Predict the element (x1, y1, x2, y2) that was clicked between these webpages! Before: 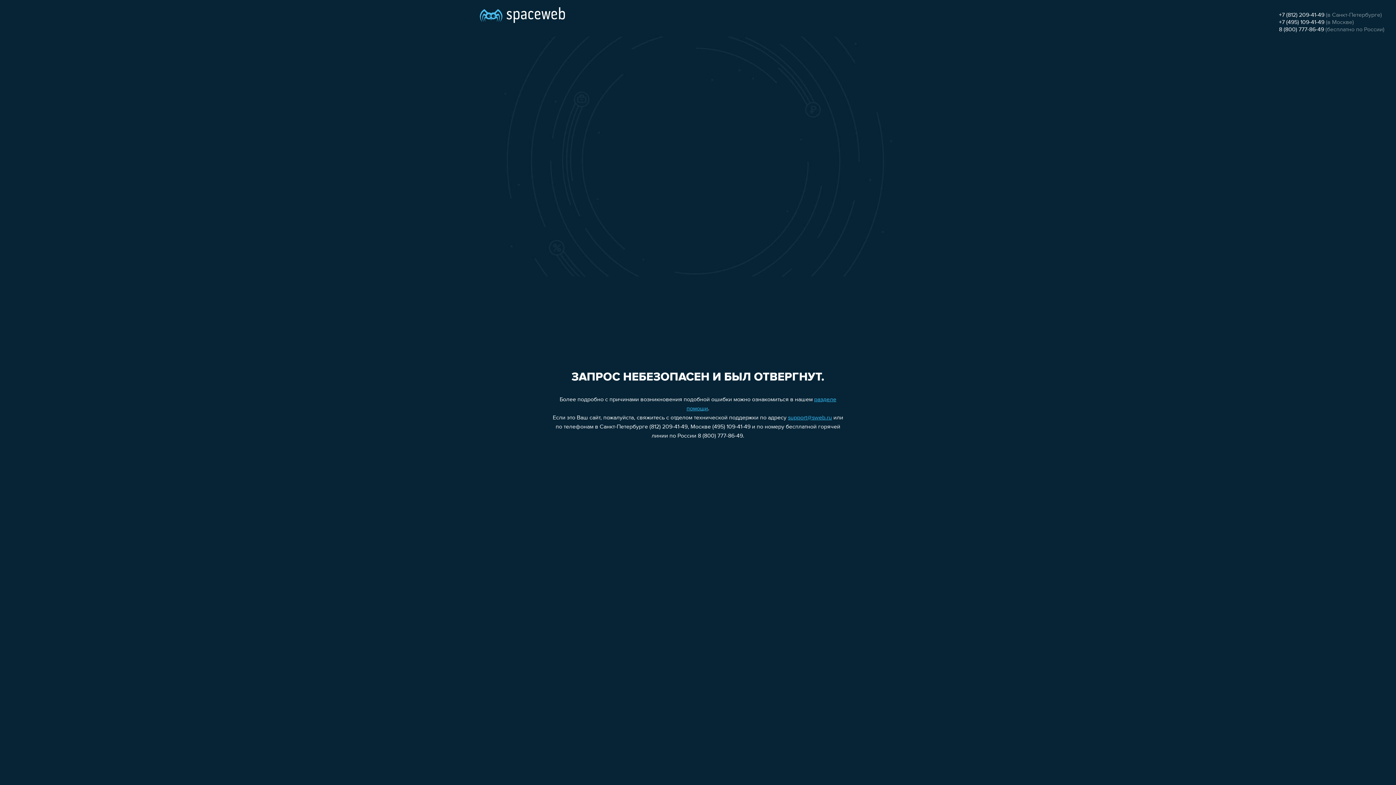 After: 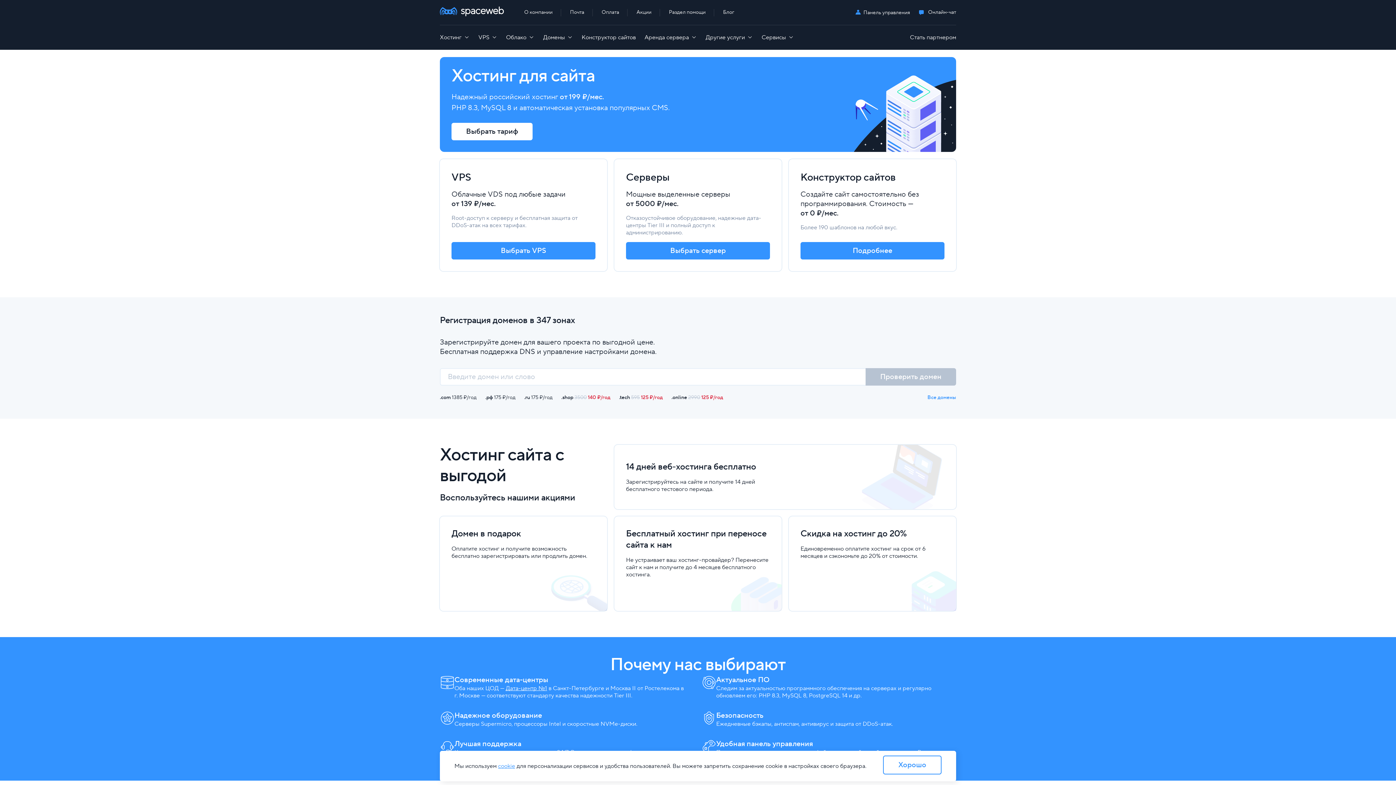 Action: bbox: (480, 0, 565, 25)